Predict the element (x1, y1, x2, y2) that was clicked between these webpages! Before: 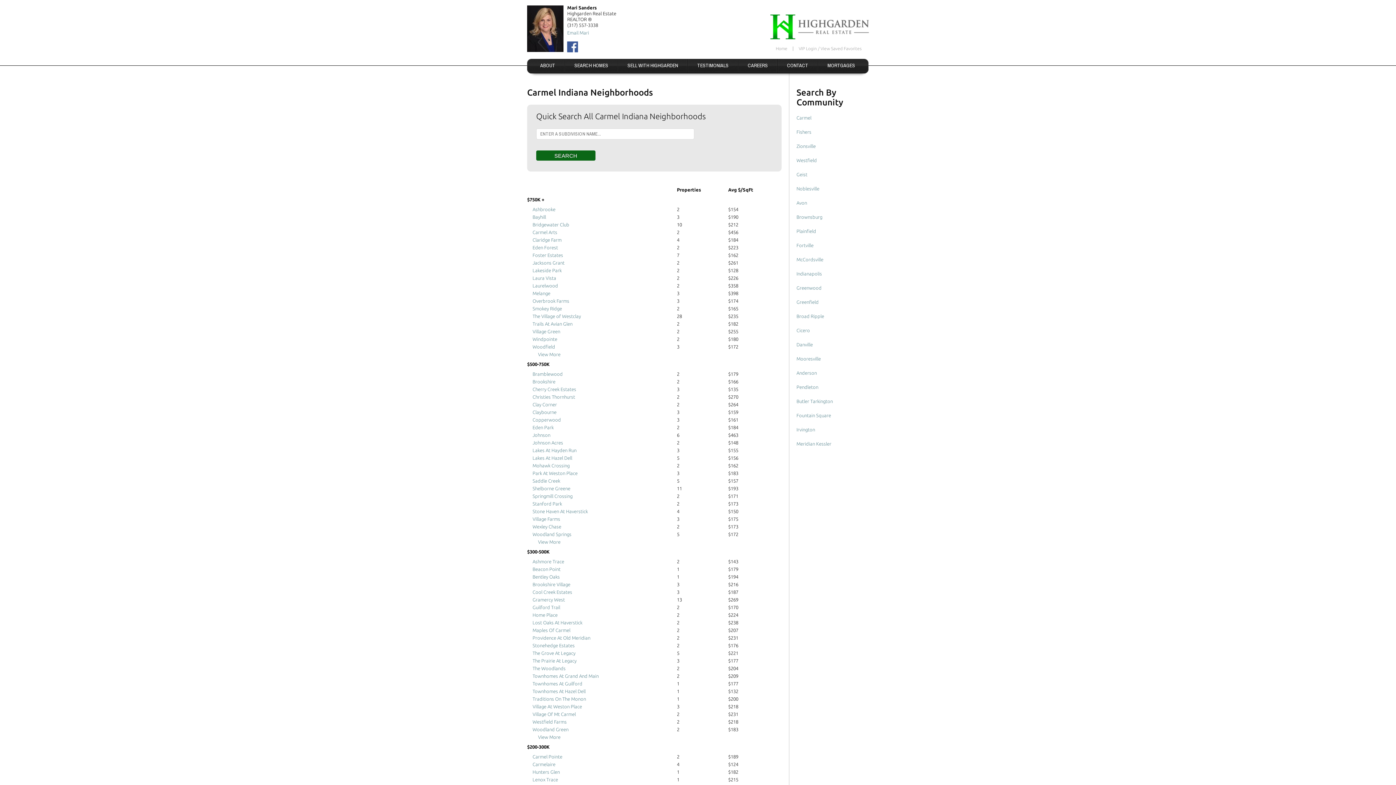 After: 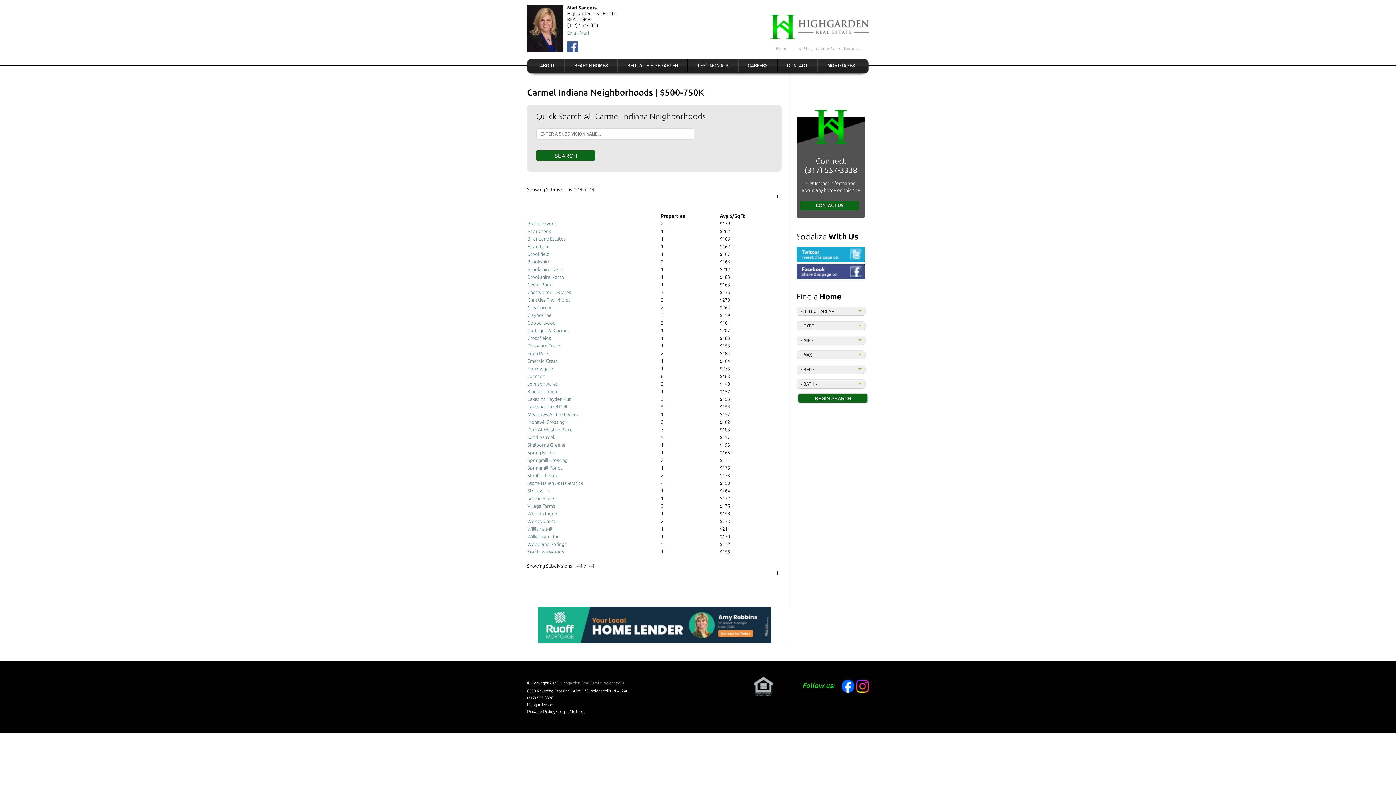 Action: bbox: (538, 539, 560, 544) label: View More